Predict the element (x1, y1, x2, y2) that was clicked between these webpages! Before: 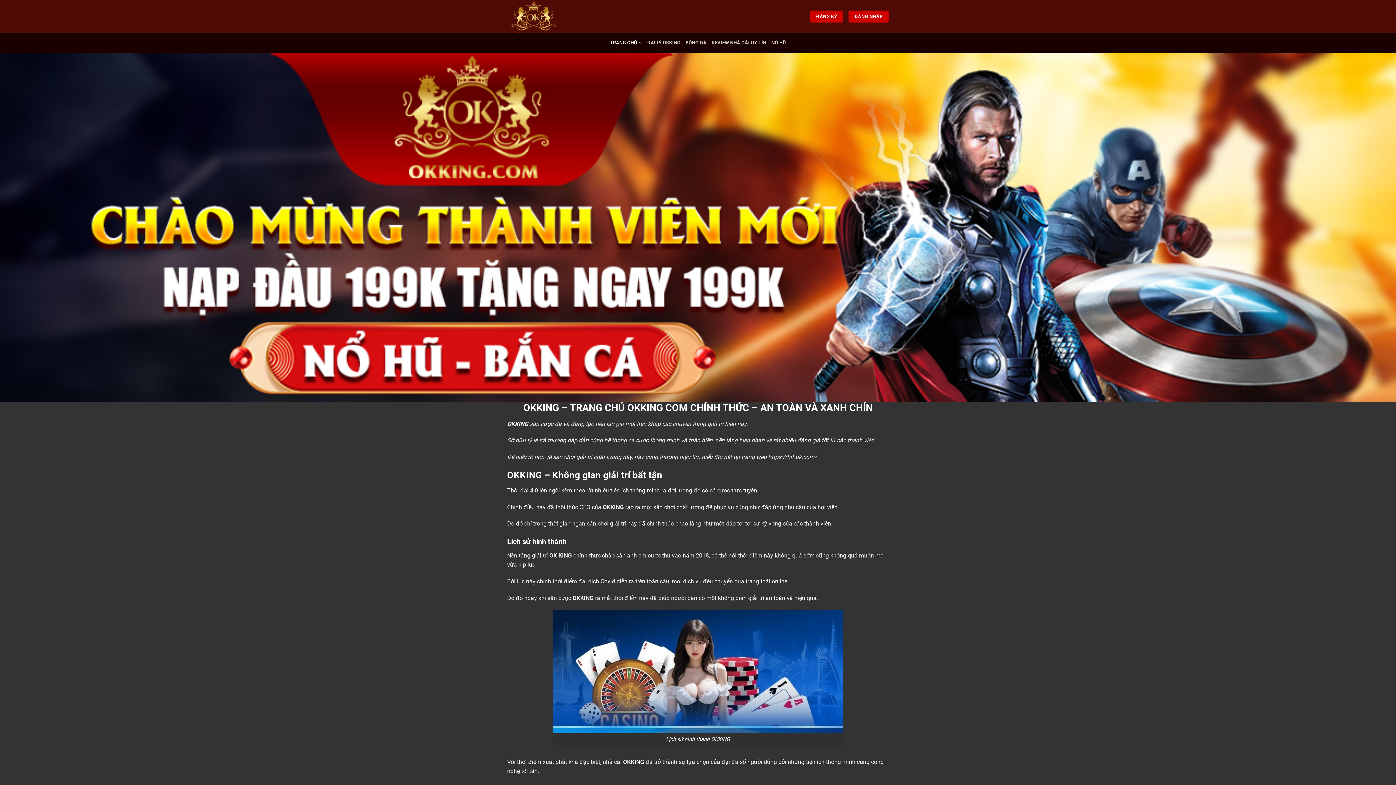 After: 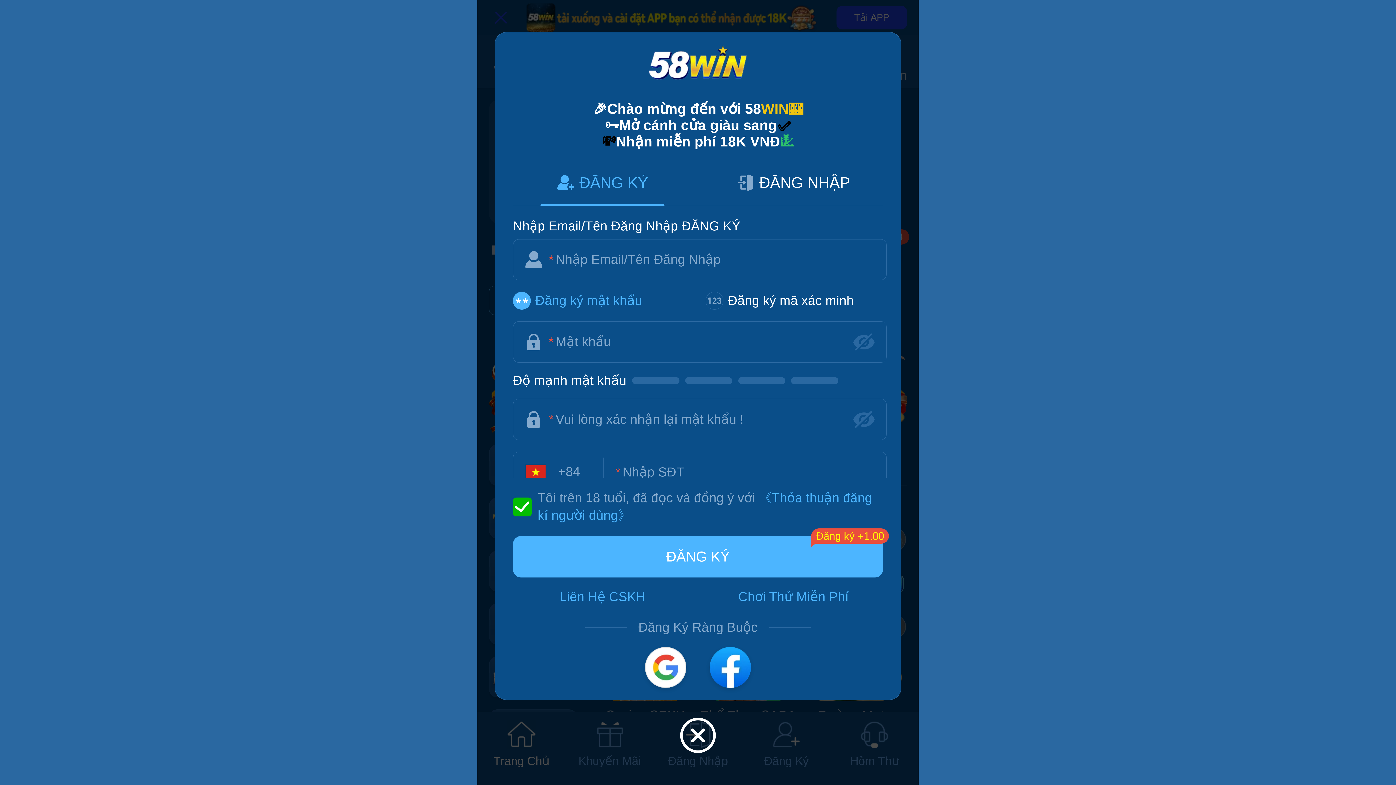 Action: label: ĐĂNG KÝ bbox: (810, 10, 843, 22)